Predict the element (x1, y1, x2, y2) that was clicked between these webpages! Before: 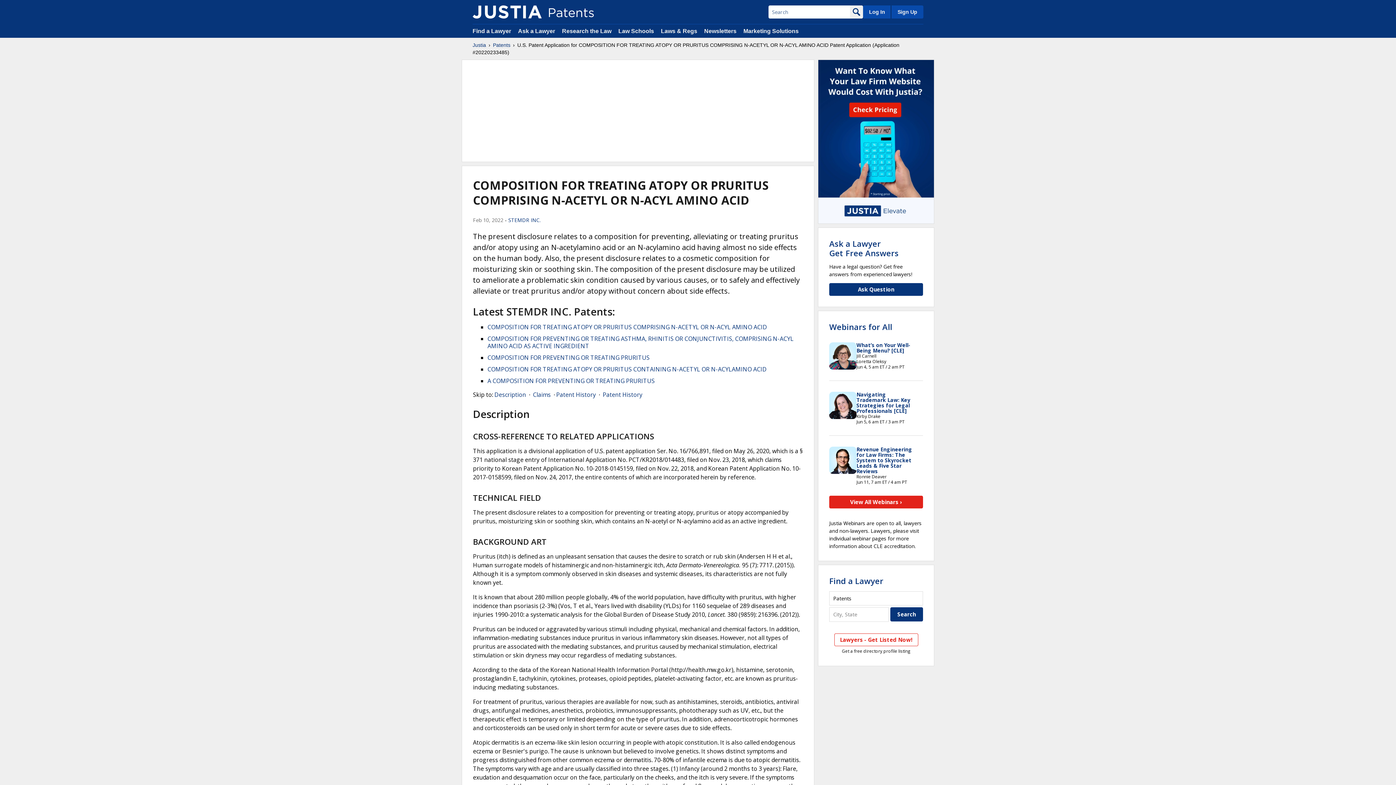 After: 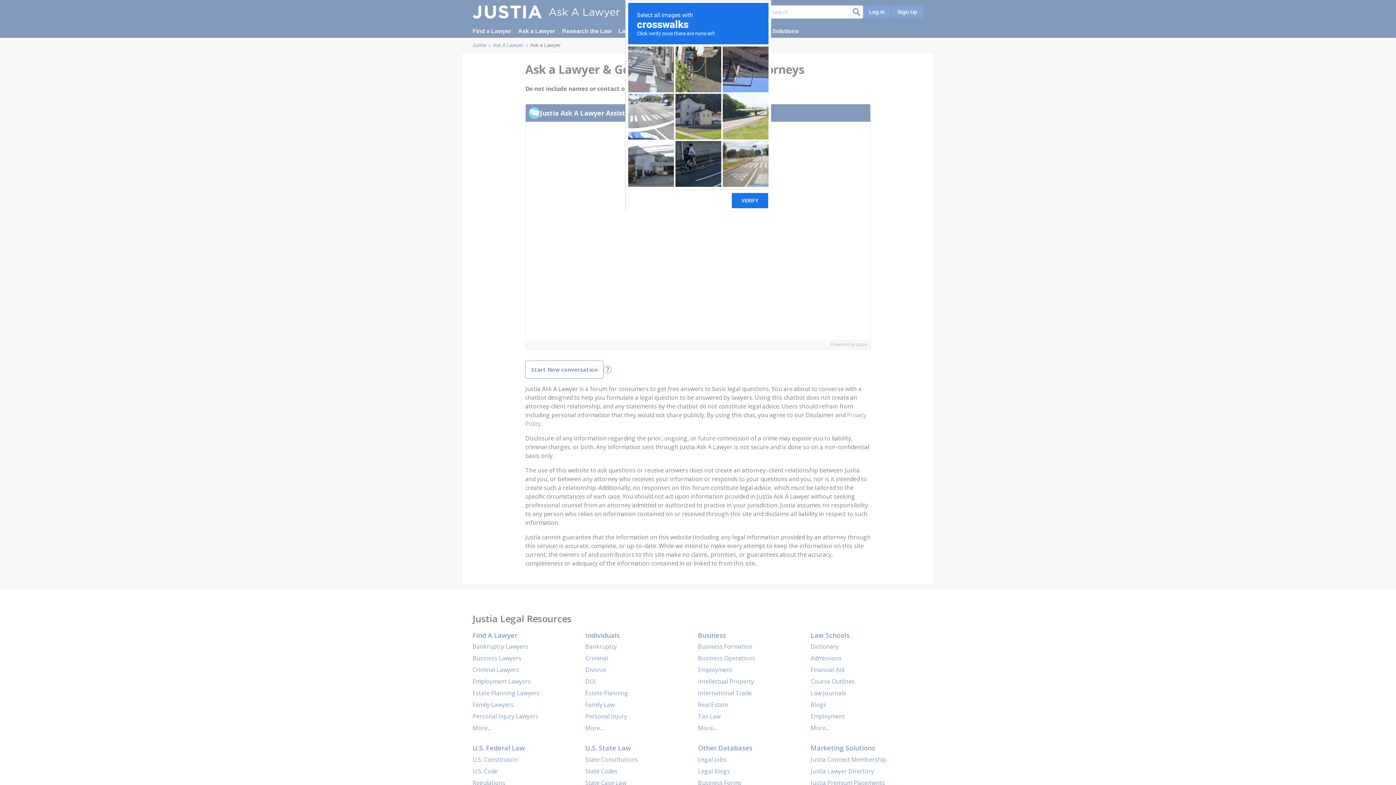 Action: bbox: (829, 283, 923, 296) label: Ask Question